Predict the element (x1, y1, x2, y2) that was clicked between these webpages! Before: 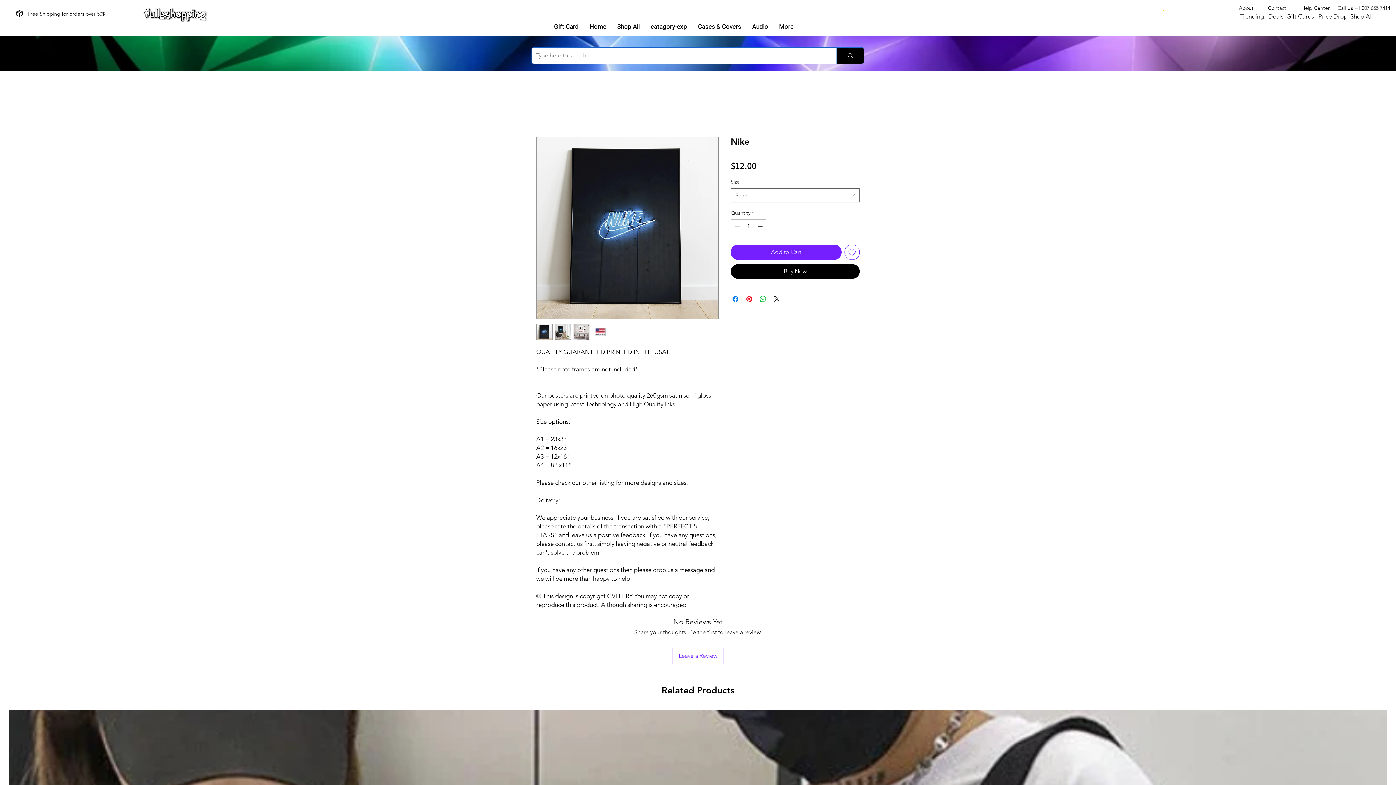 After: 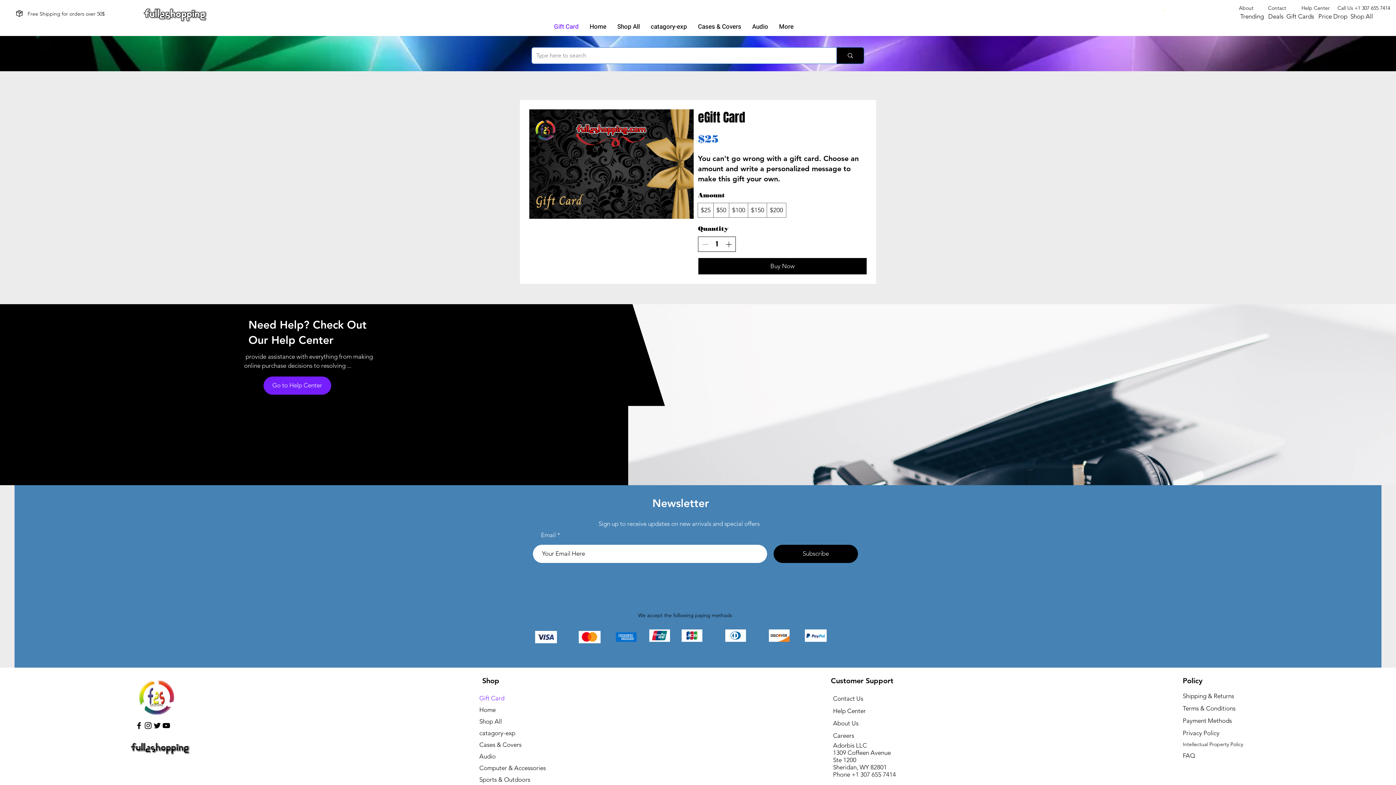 Action: label: Gift Card bbox: (548, 19, 584, 34)